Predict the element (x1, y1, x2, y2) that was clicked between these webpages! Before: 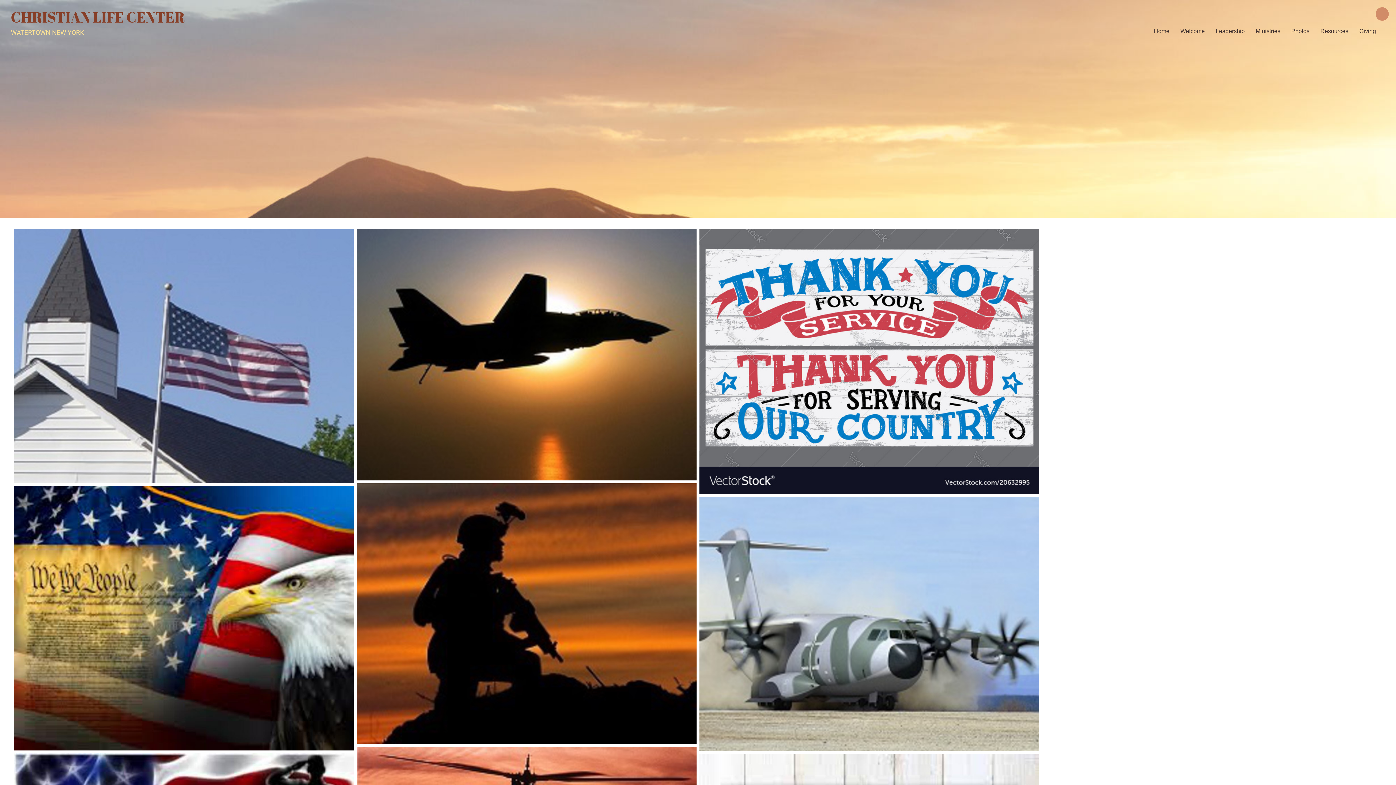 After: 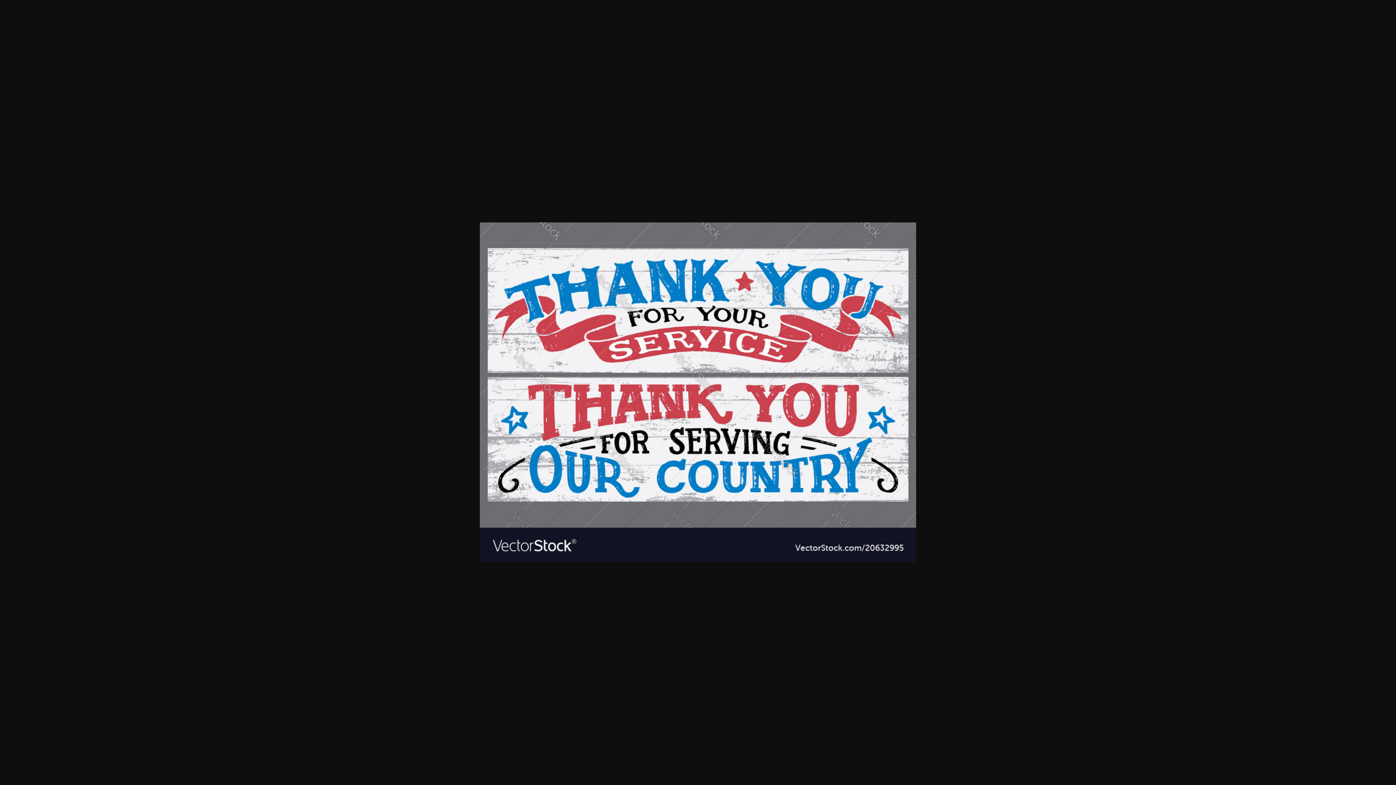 Action: bbox: (699, 357, 1039, 364)